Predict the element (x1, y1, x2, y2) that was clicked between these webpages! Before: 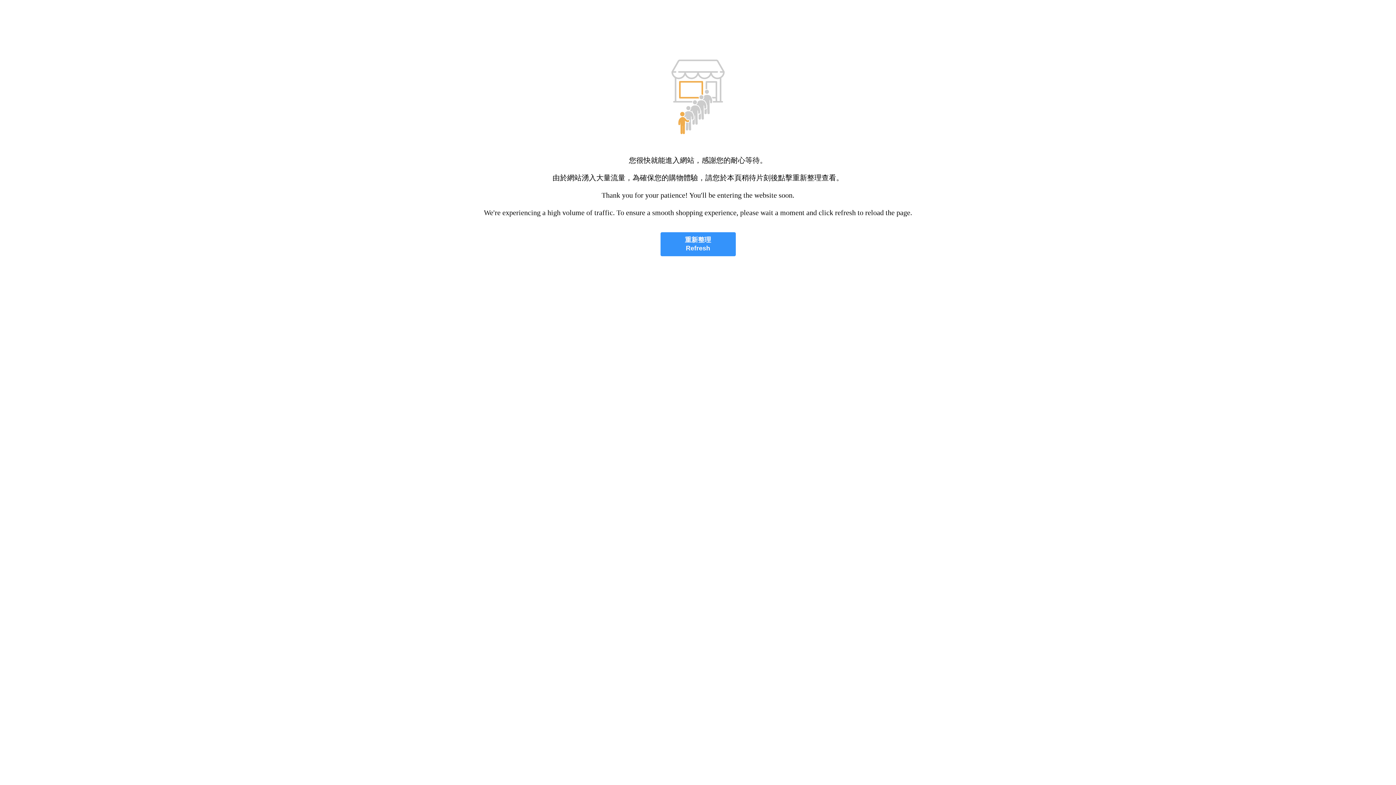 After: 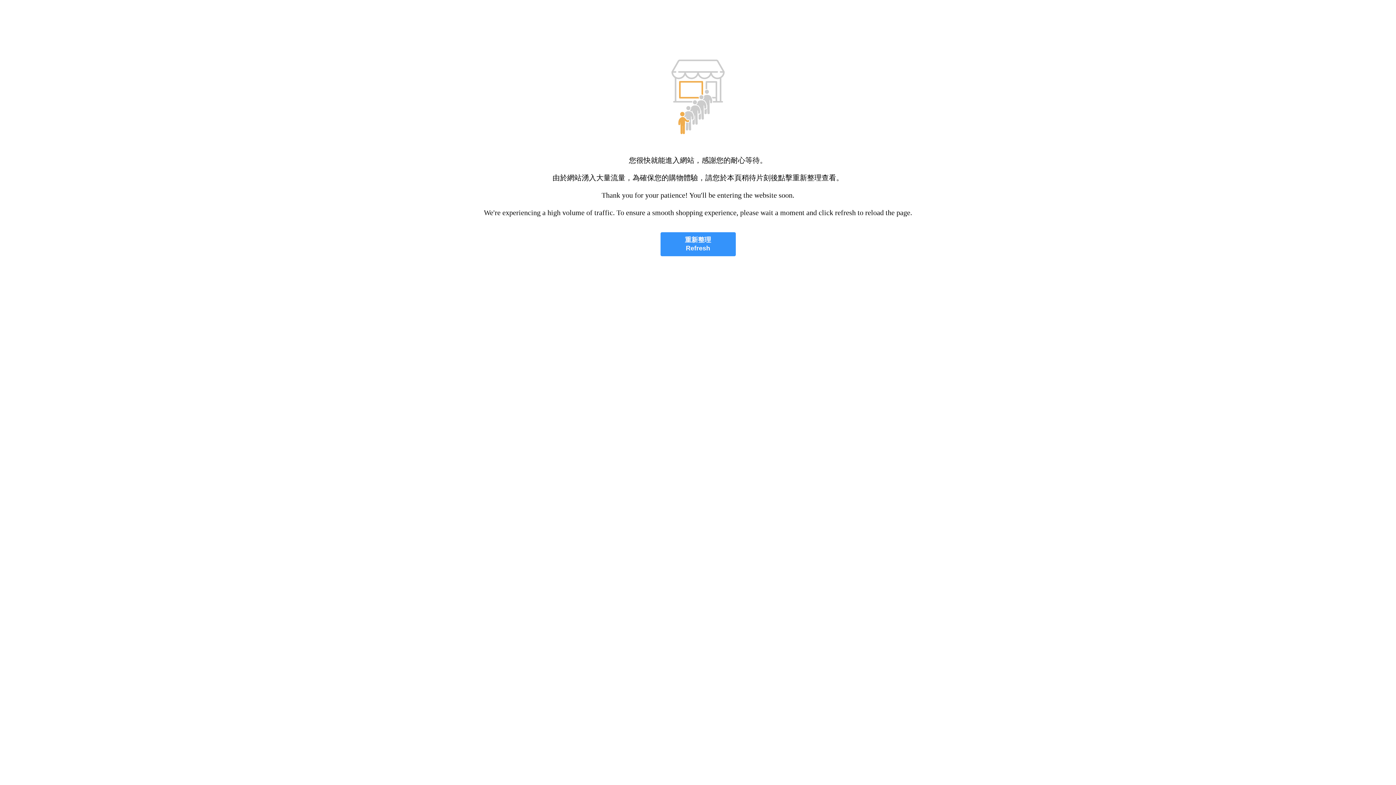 Action: label: 重新整理
Refresh bbox: (660, 232, 735, 256)